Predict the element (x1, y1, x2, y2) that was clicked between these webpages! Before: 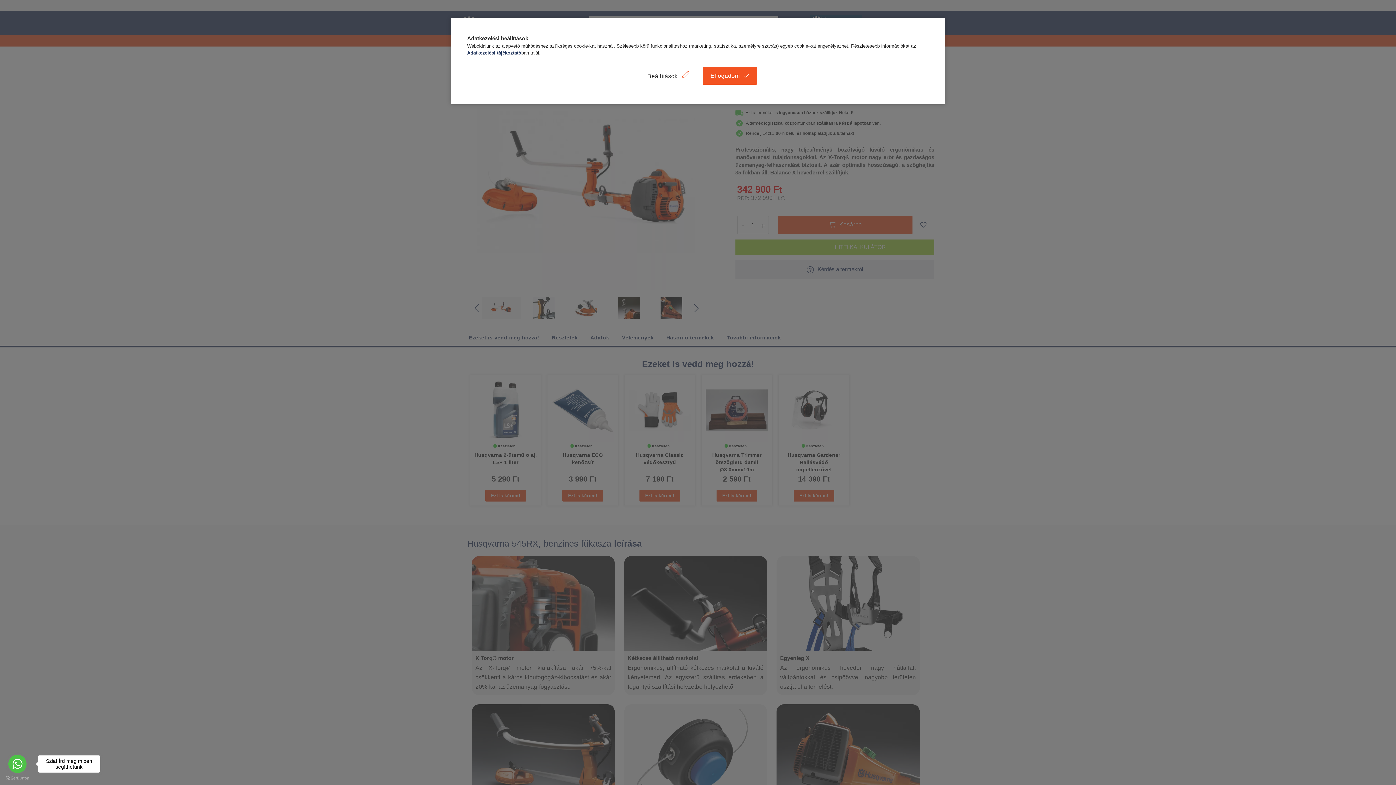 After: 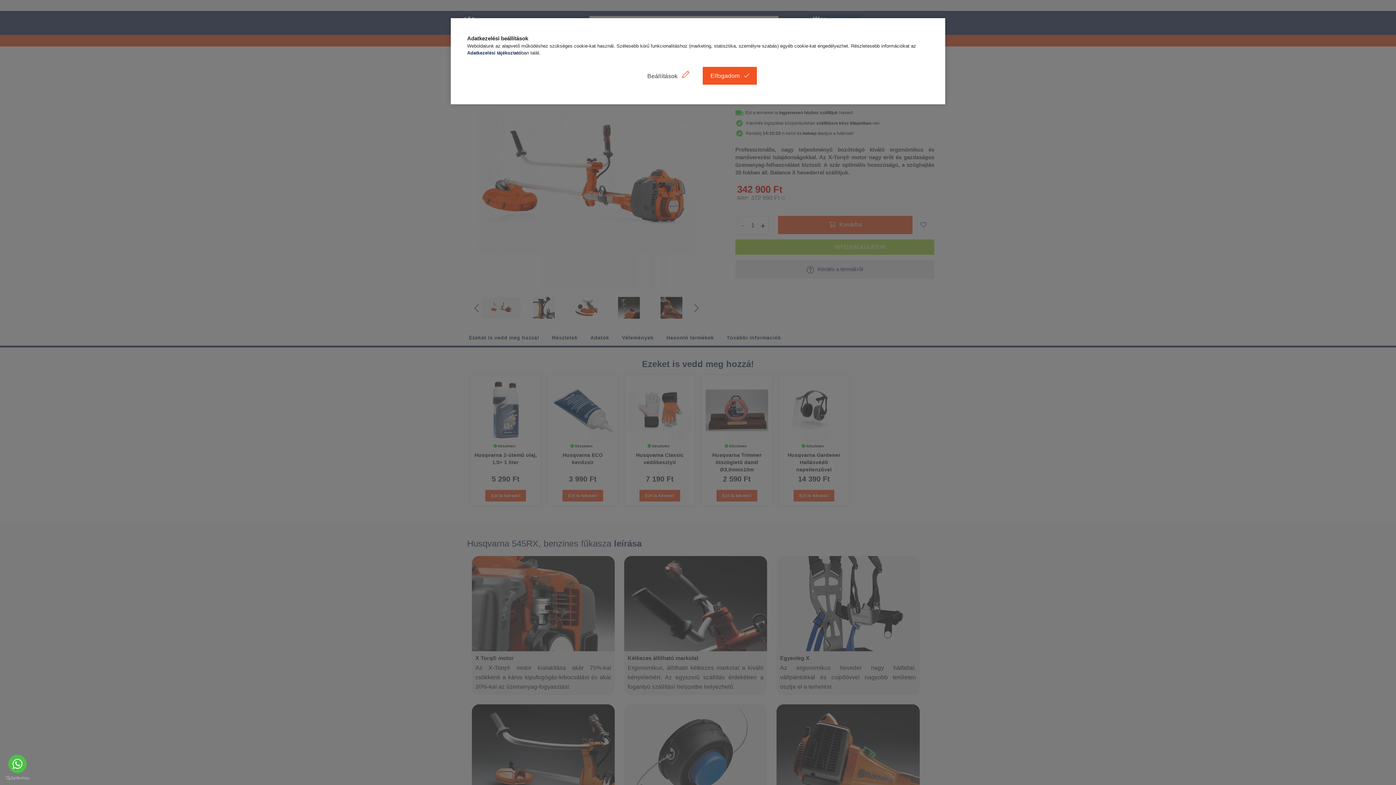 Action: bbox: (37, 755, 100, 773) label: Szia! Írd meg miben segíthetünk